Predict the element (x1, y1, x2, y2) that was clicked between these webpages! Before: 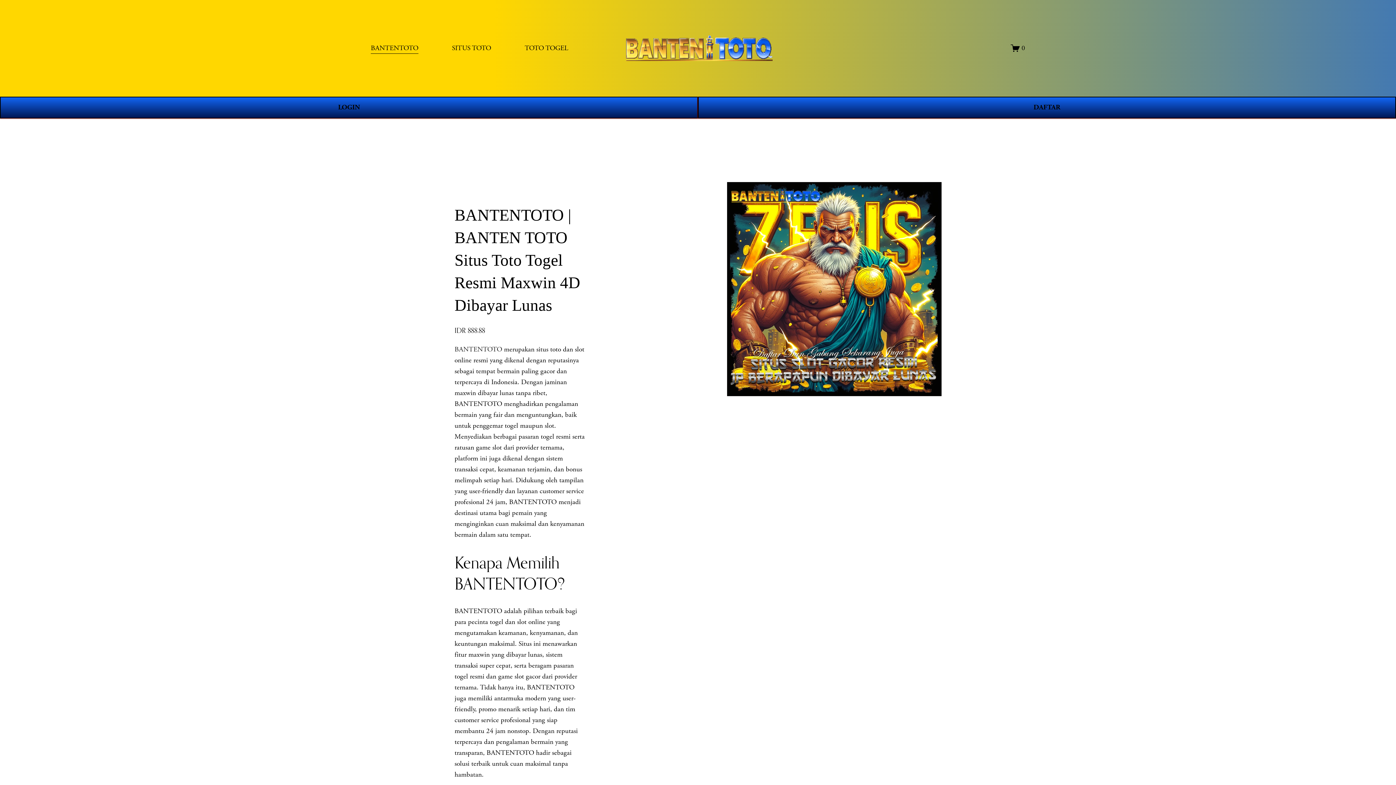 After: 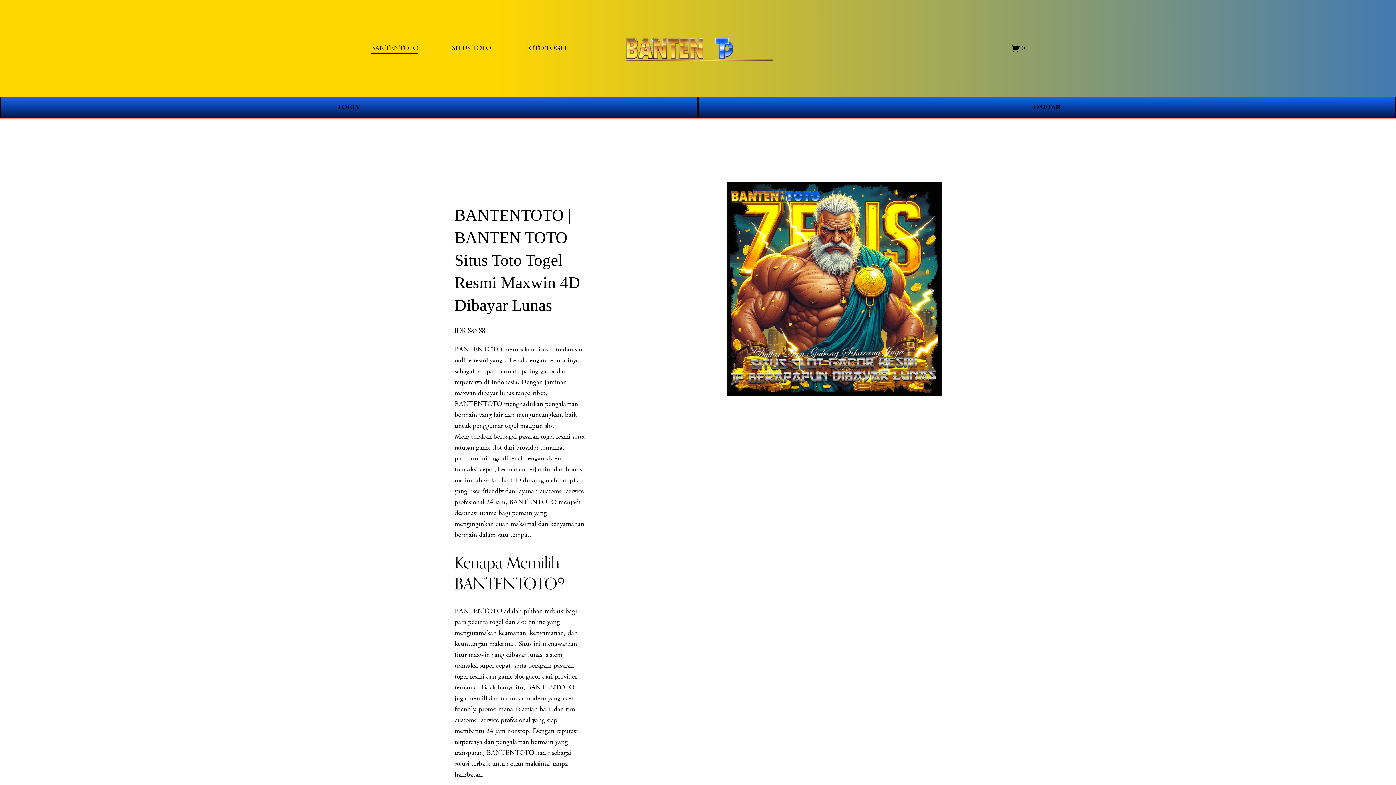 Action: label: 0 bbox: (1011, 43, 1025, 52)